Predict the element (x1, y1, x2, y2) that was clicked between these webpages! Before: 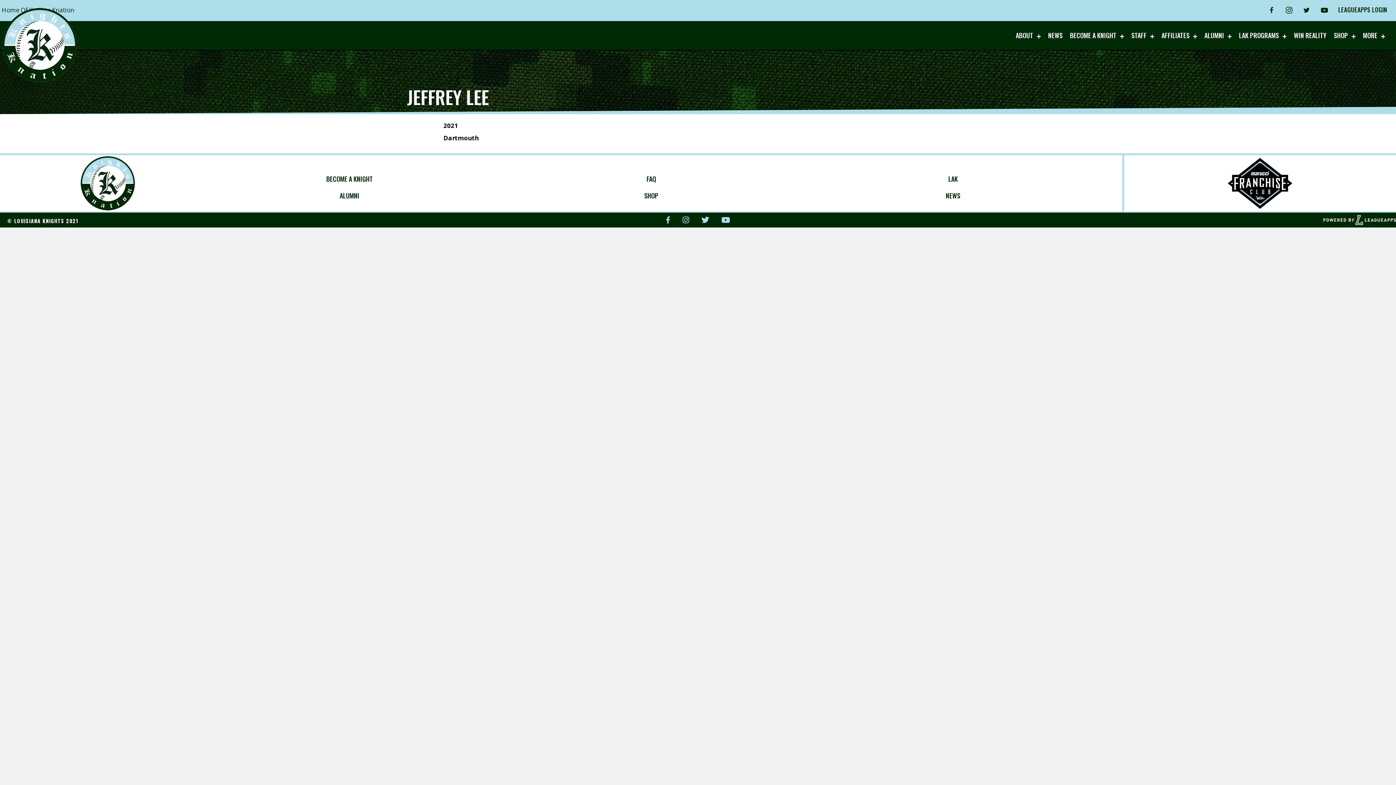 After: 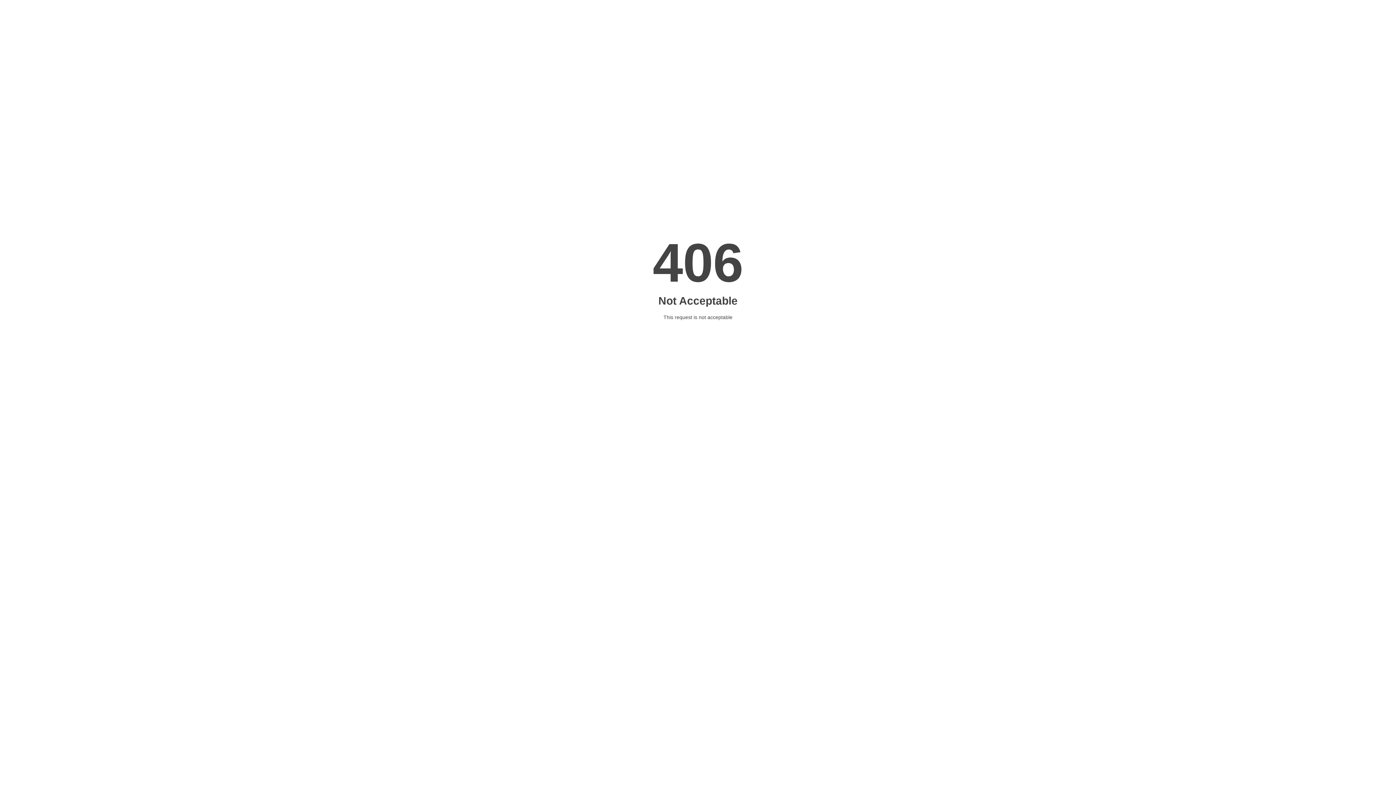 Action: bbox: (1323, 215, 1396, 223)